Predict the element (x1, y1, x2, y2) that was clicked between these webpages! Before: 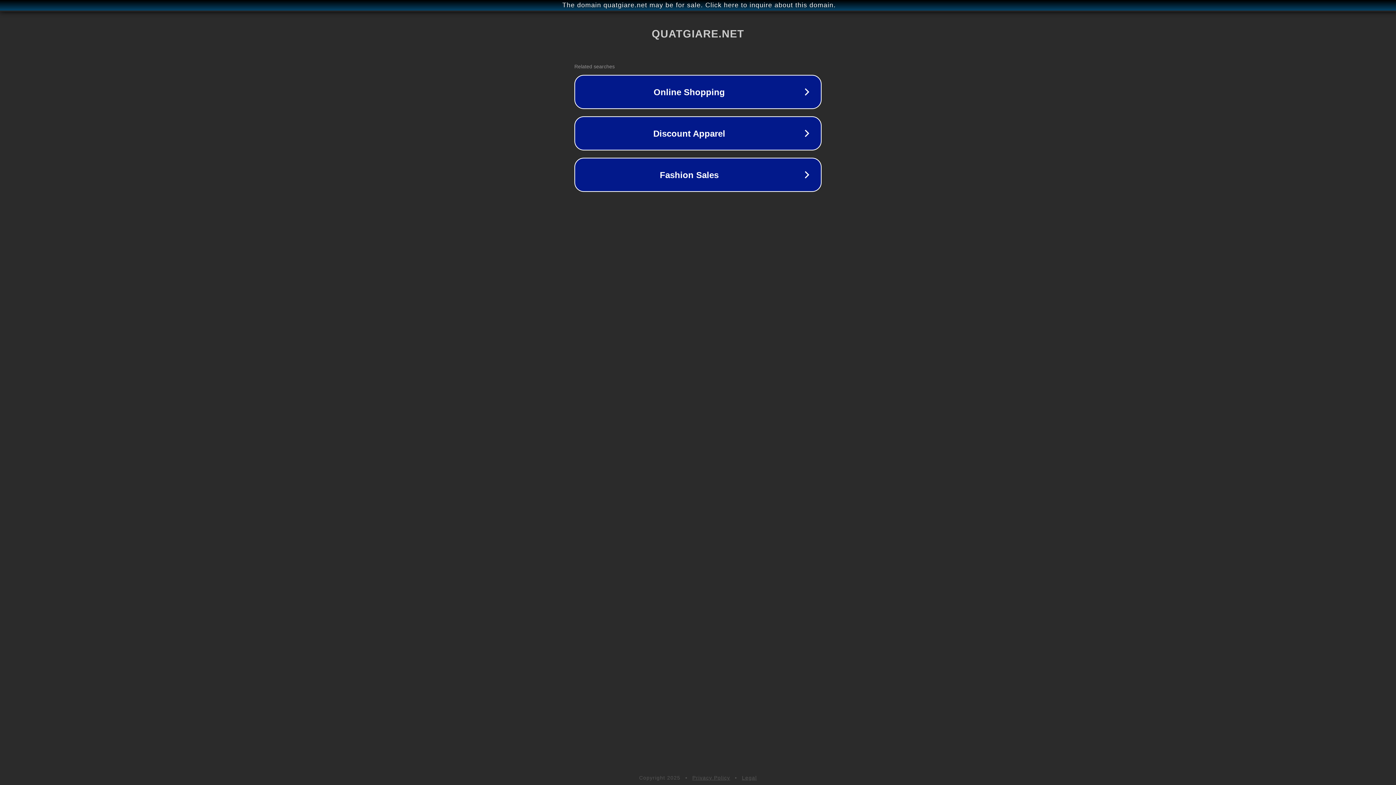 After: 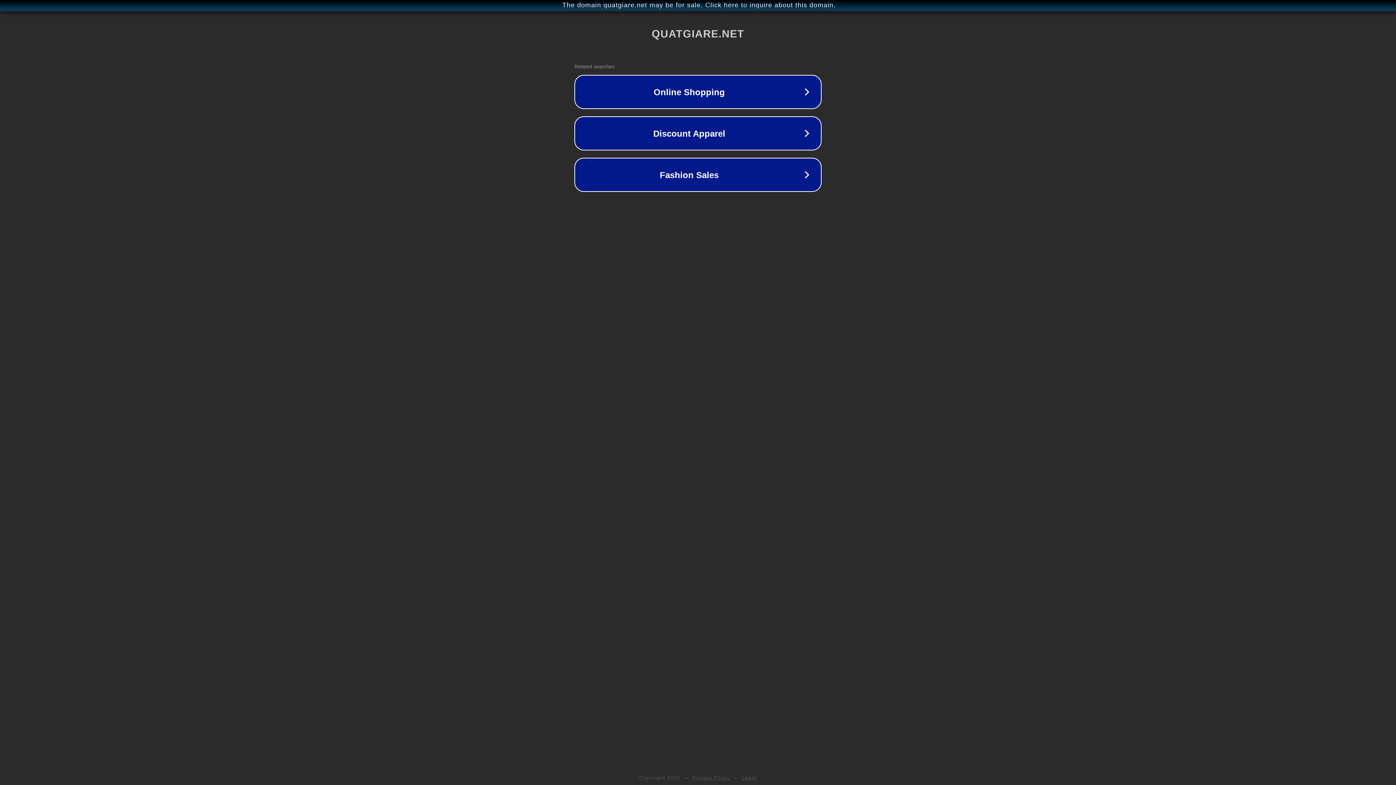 Action: label: Privacy Policy bbox: (692, 775, 730, 781)